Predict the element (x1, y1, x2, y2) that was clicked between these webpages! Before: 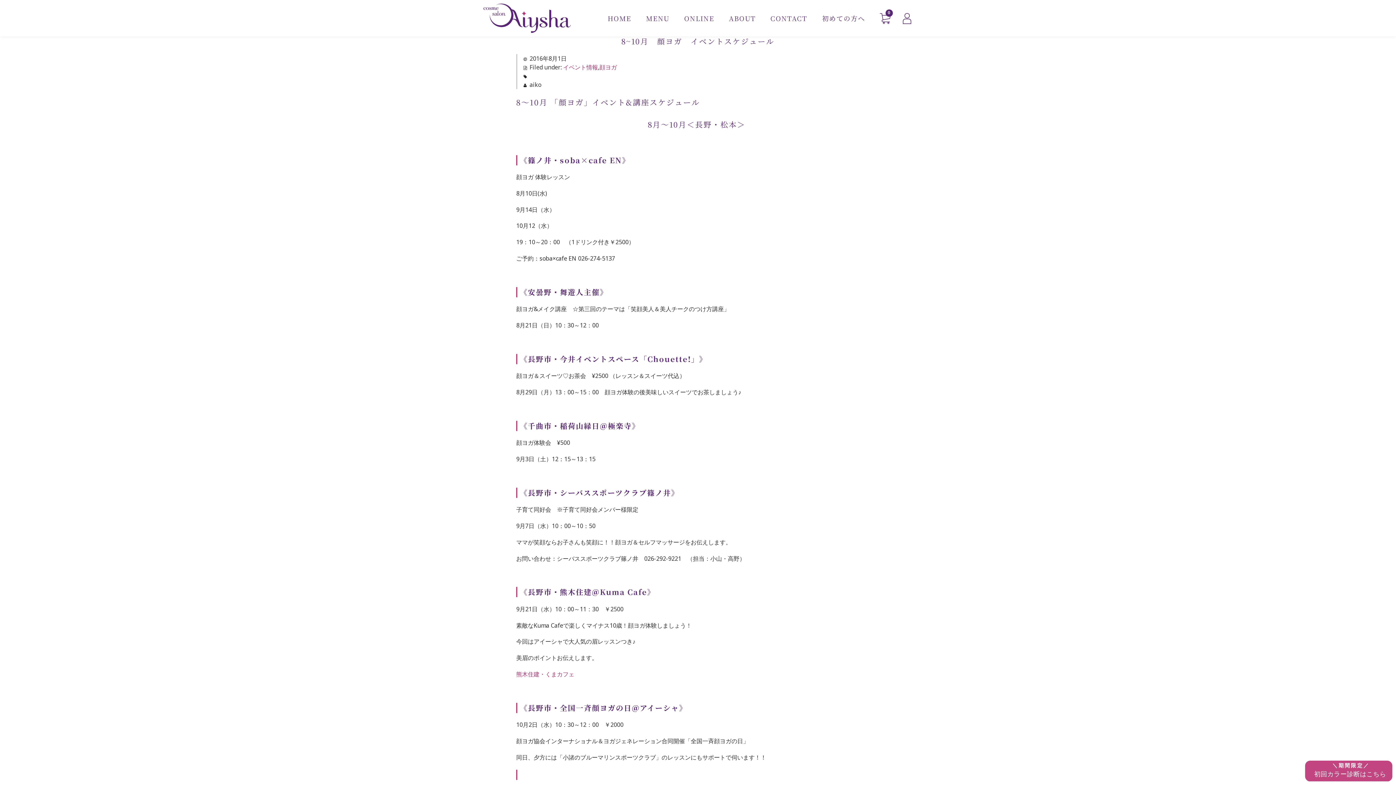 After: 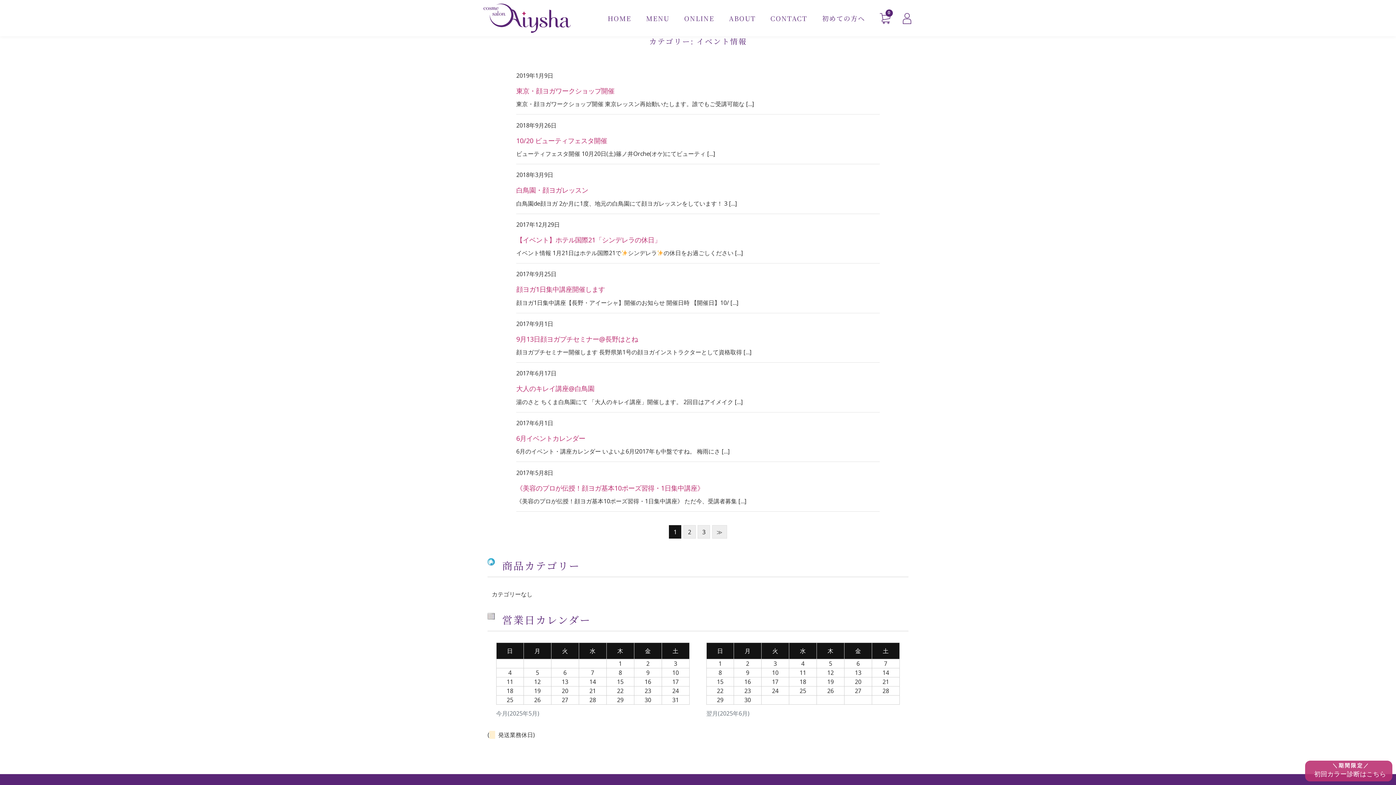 Action: label: イベント情報 bbox: (563, 63, 598, 71)